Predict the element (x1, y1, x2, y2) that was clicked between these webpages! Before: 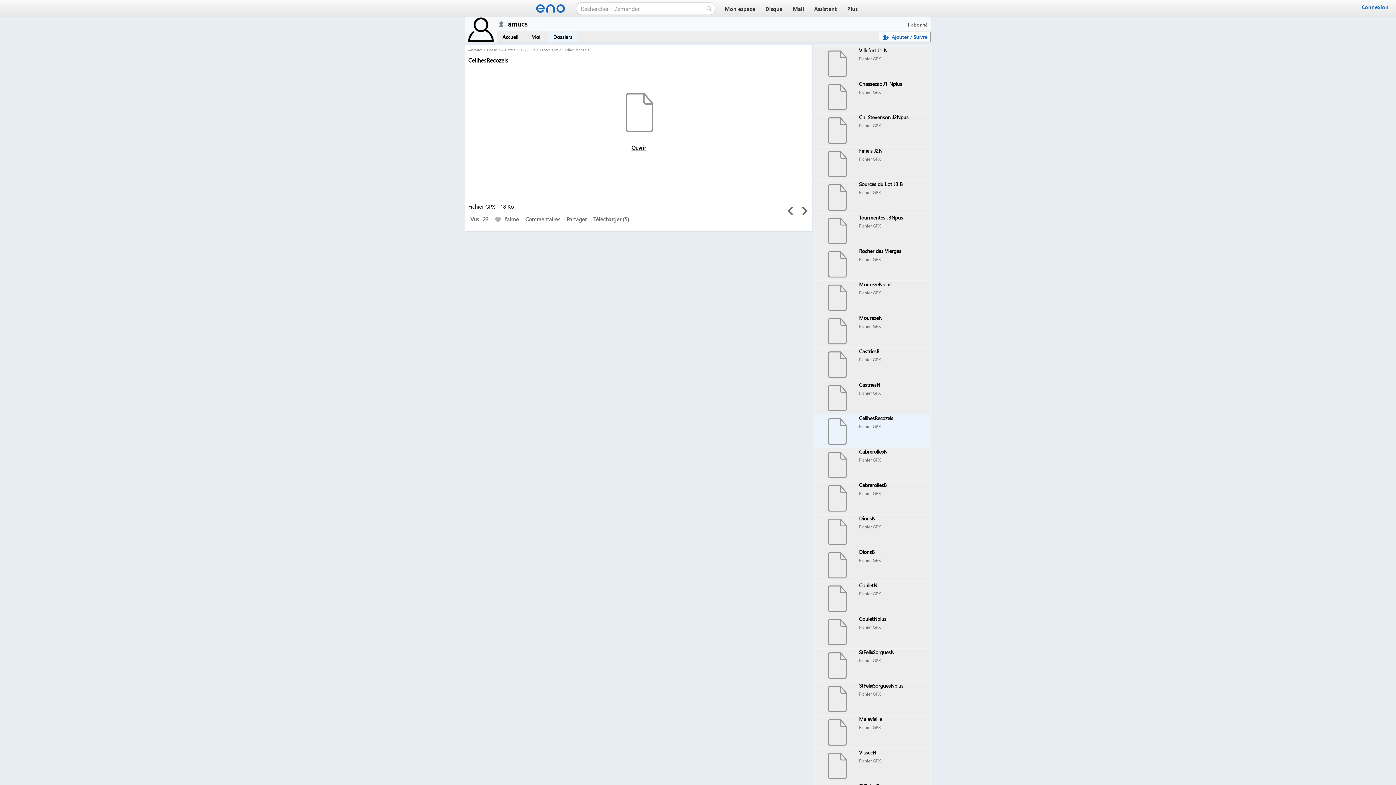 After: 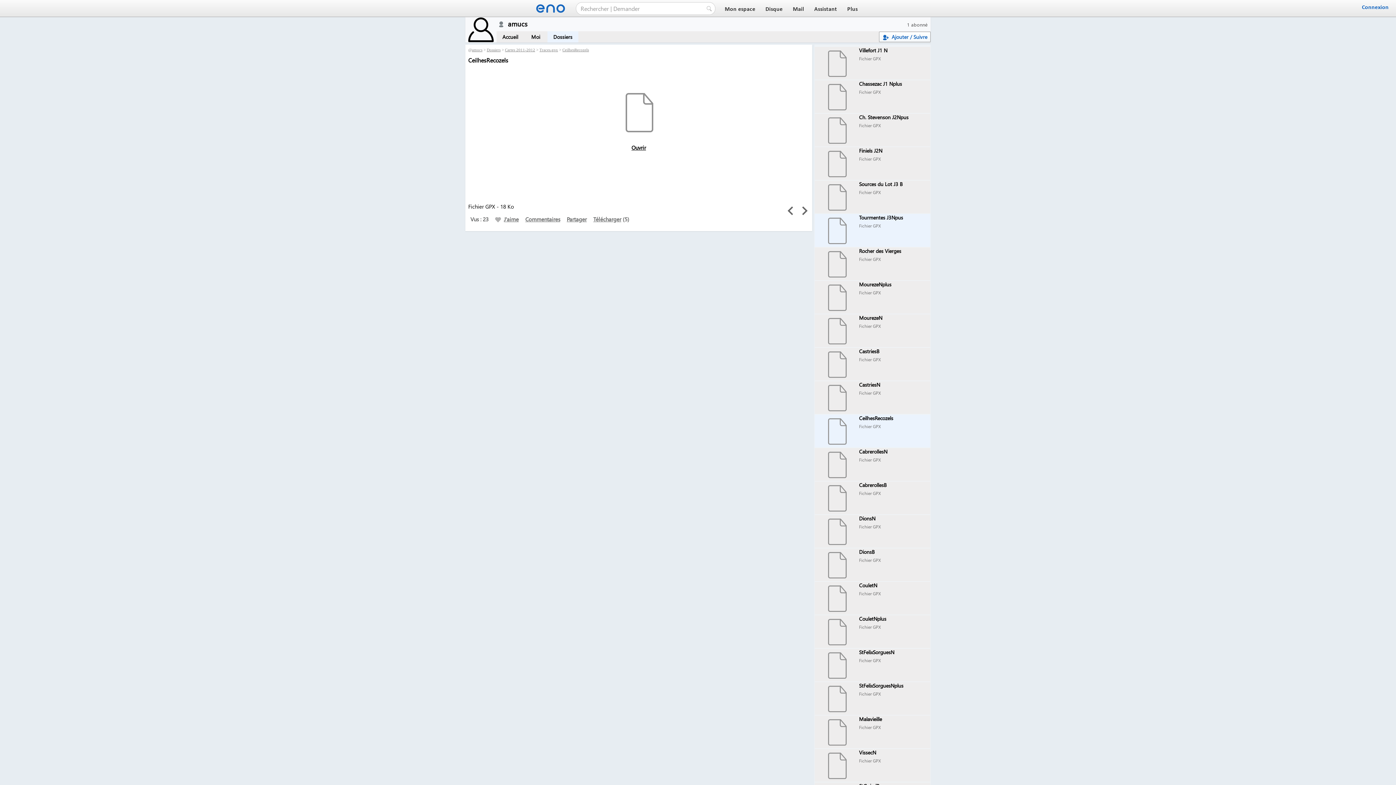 Action: bbox: (814, 214, 930, 246) label: Tourmentes J3Npus
Fichier GPX